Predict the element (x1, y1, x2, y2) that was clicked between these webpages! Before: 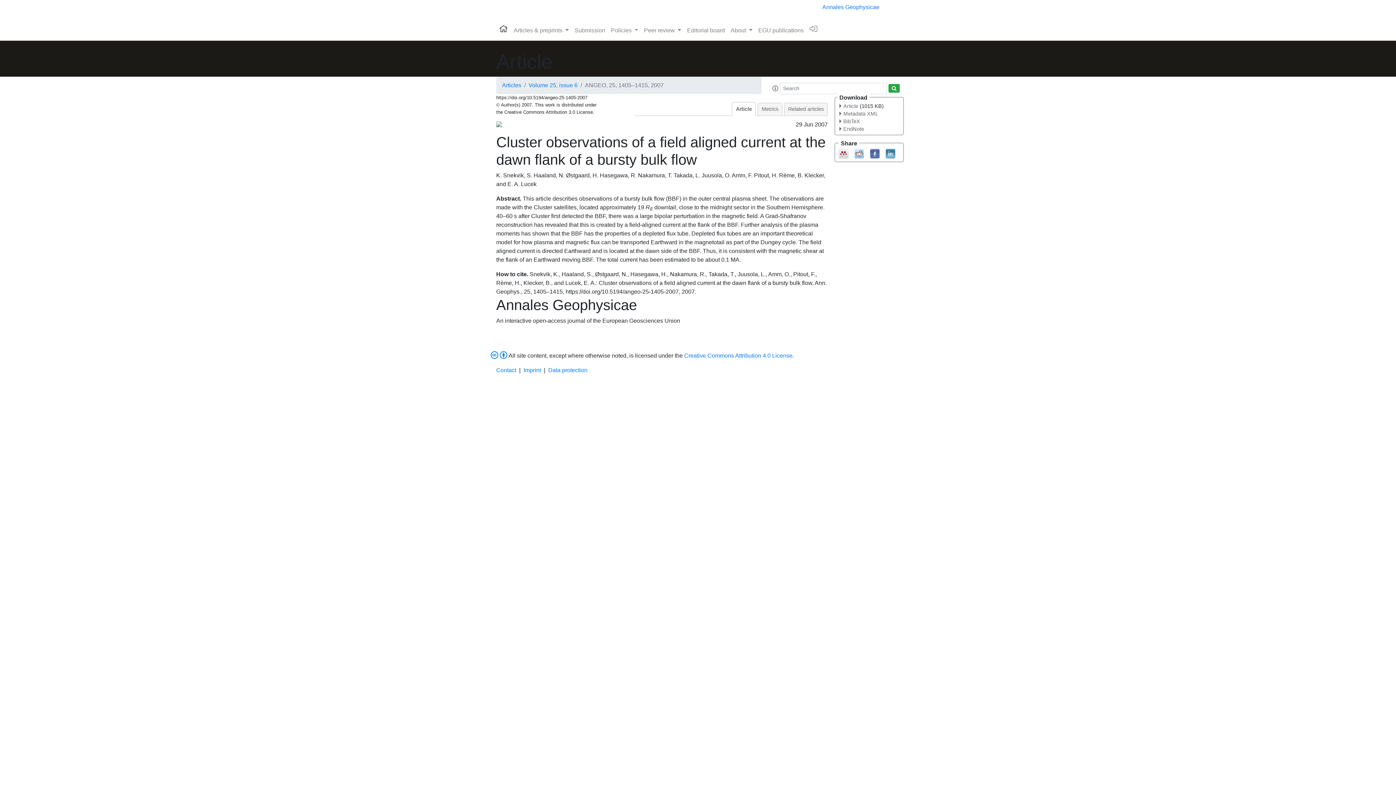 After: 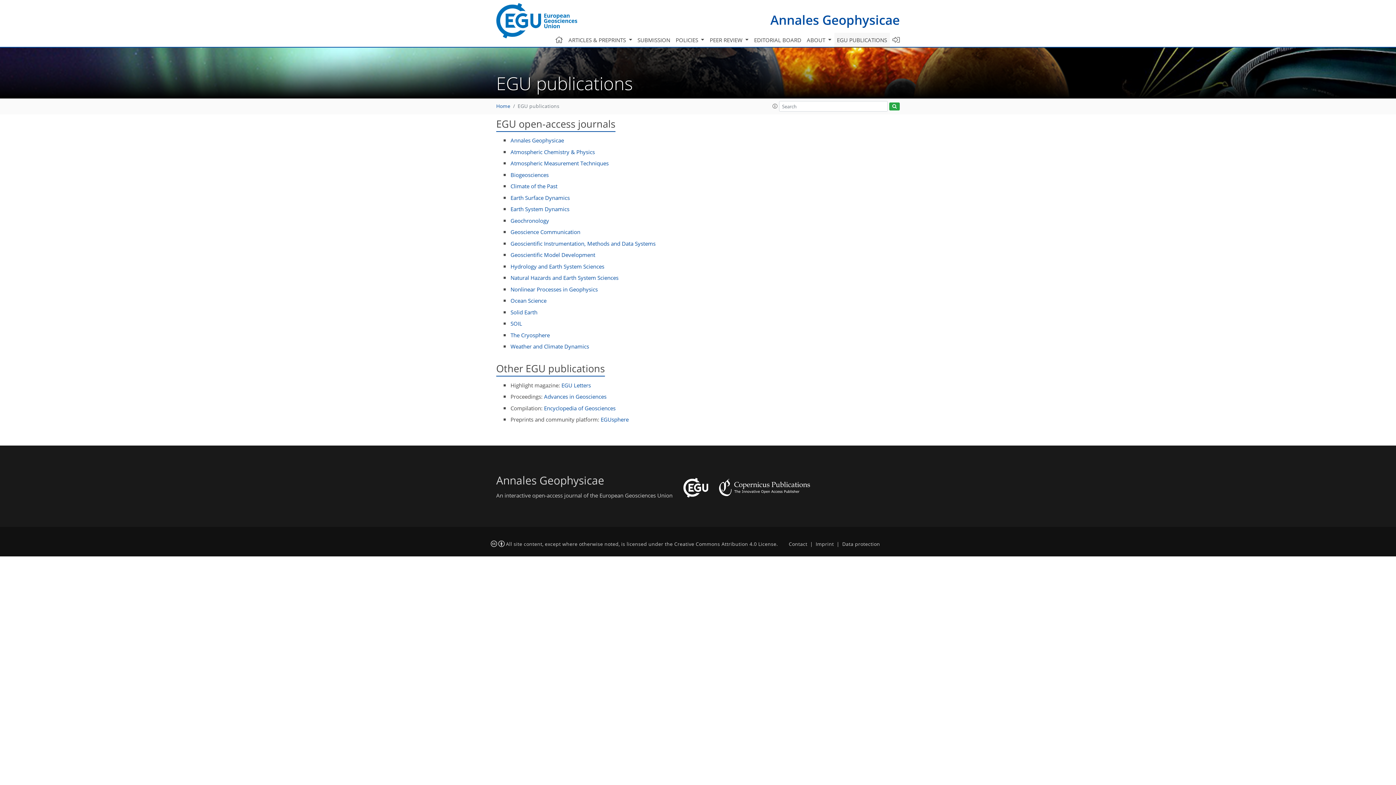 Action: bbox: (755, 23, 806, 37) label: EGU publications